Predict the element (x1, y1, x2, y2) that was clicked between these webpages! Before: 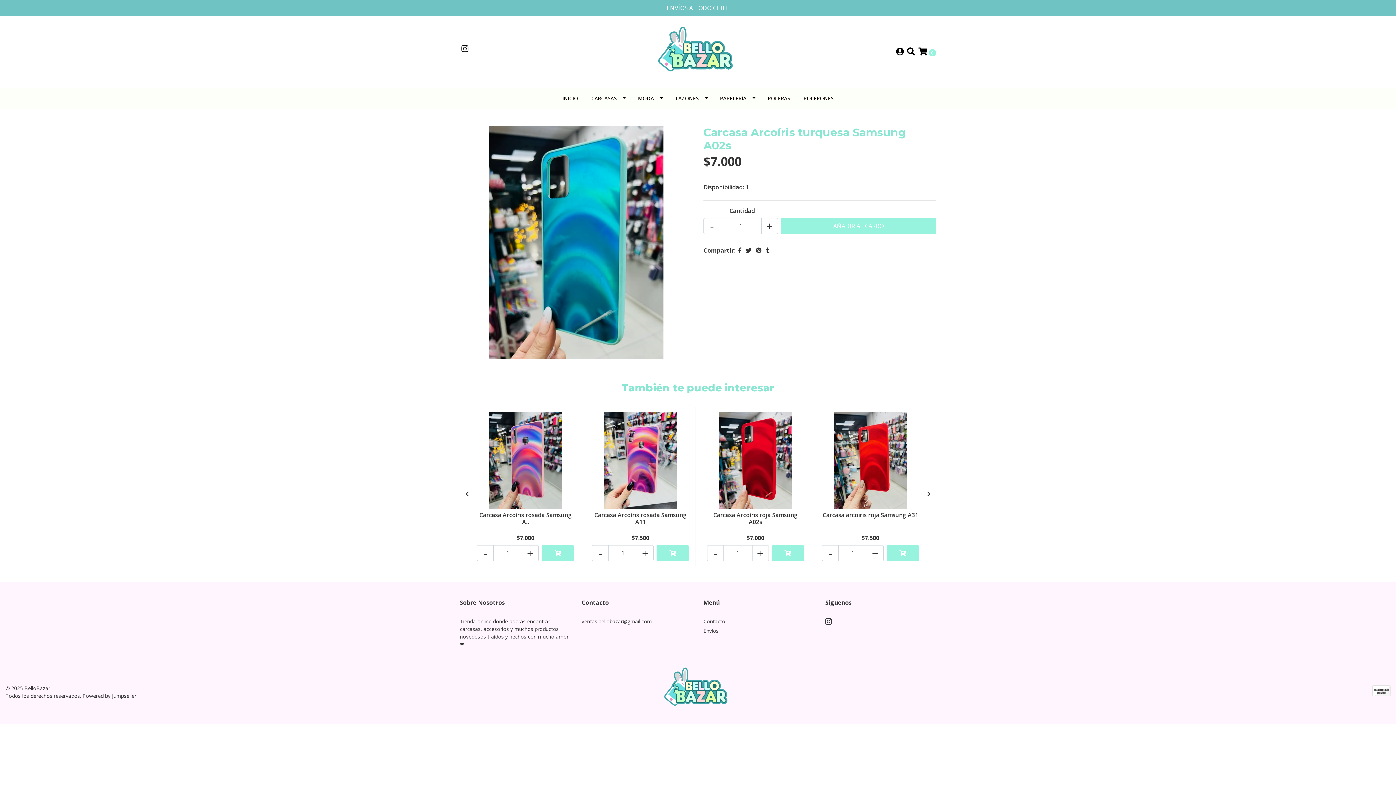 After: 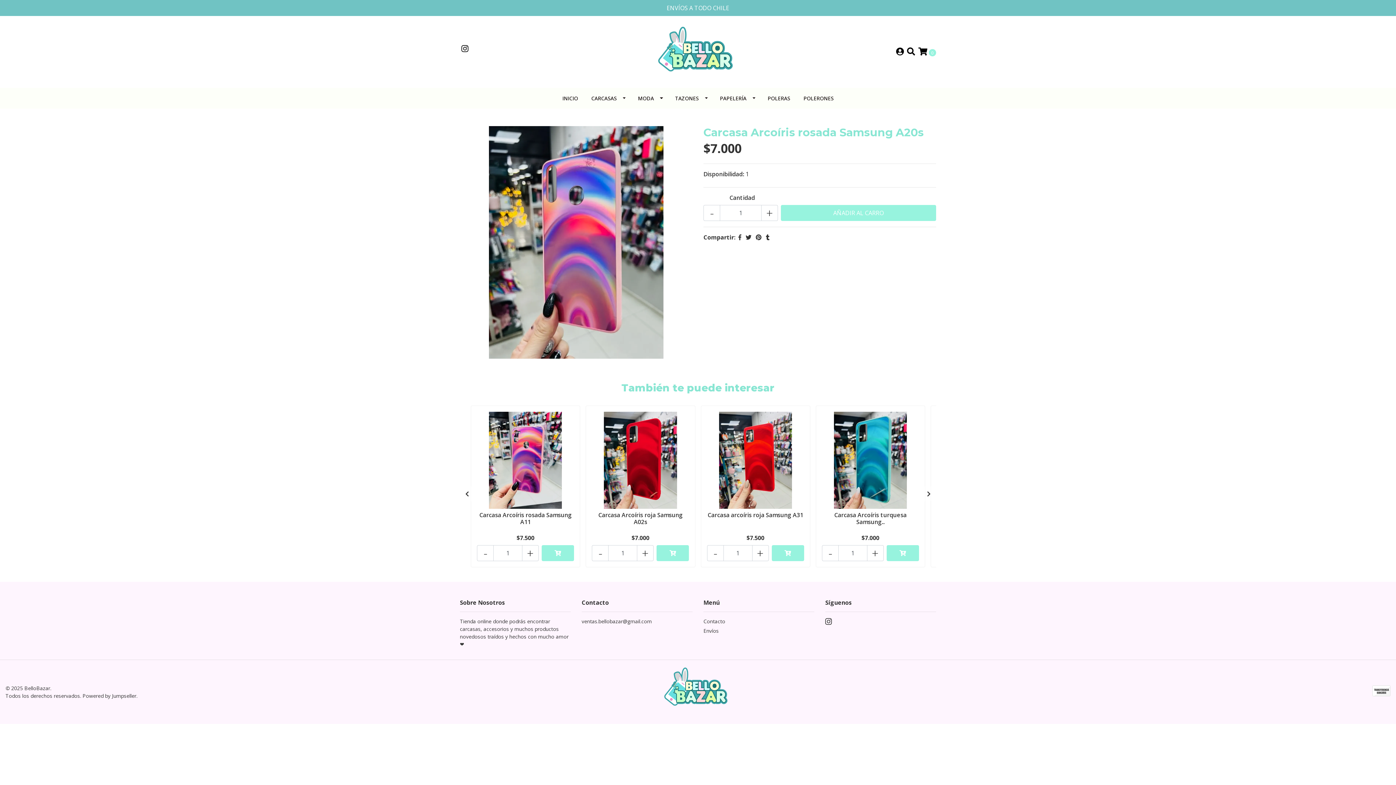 Action: bbox: (477, 412, 574, 509)